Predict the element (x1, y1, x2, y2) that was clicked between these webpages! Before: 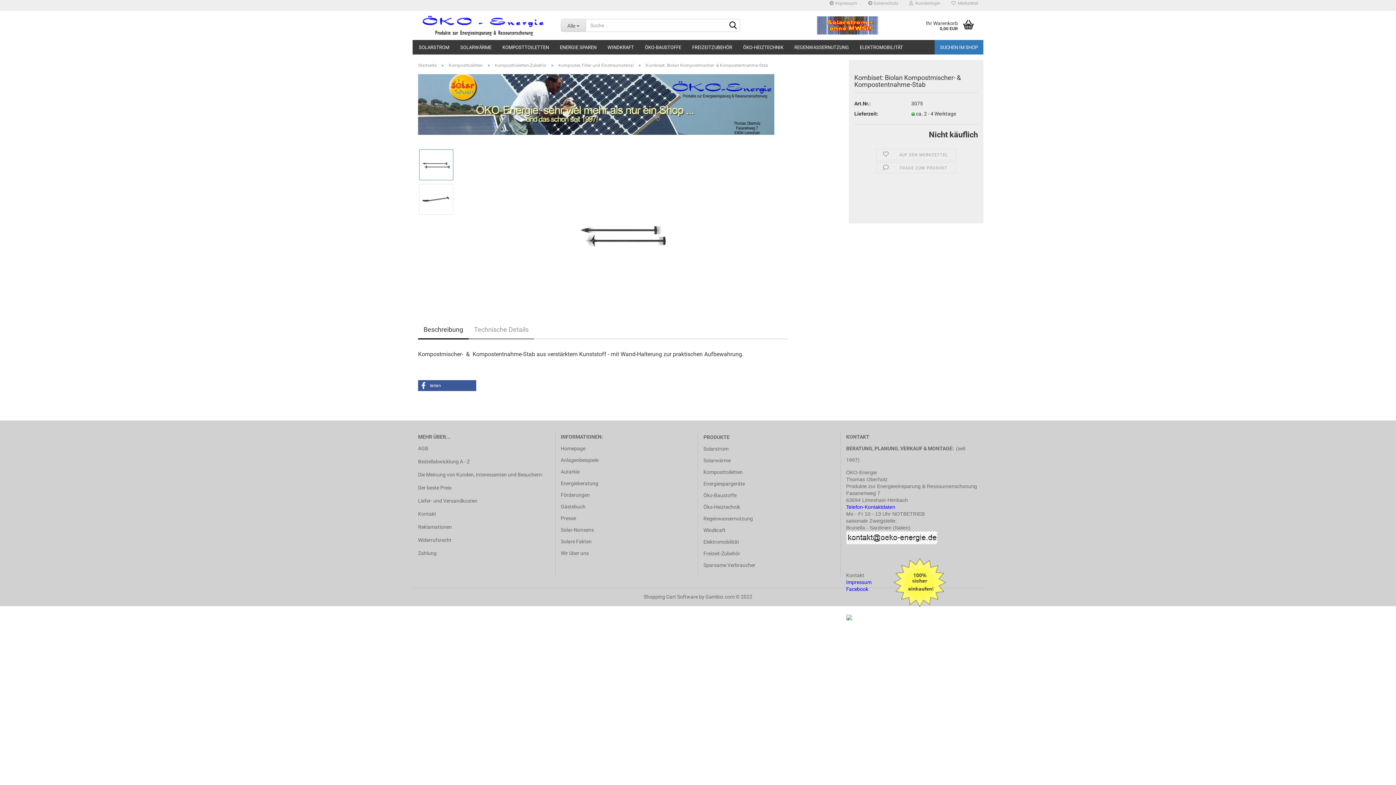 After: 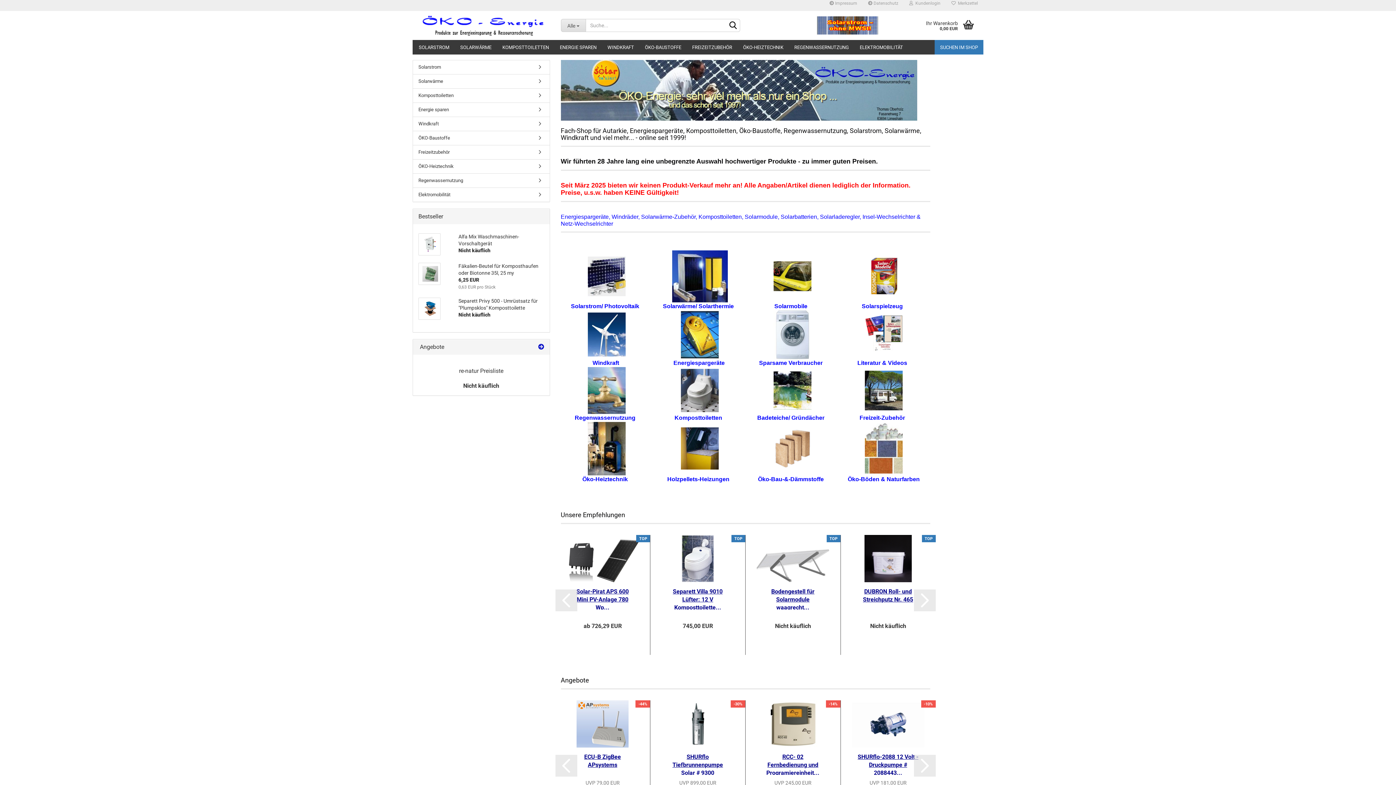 Action: label: Startseite bbox: (418, 62, 436, 68)